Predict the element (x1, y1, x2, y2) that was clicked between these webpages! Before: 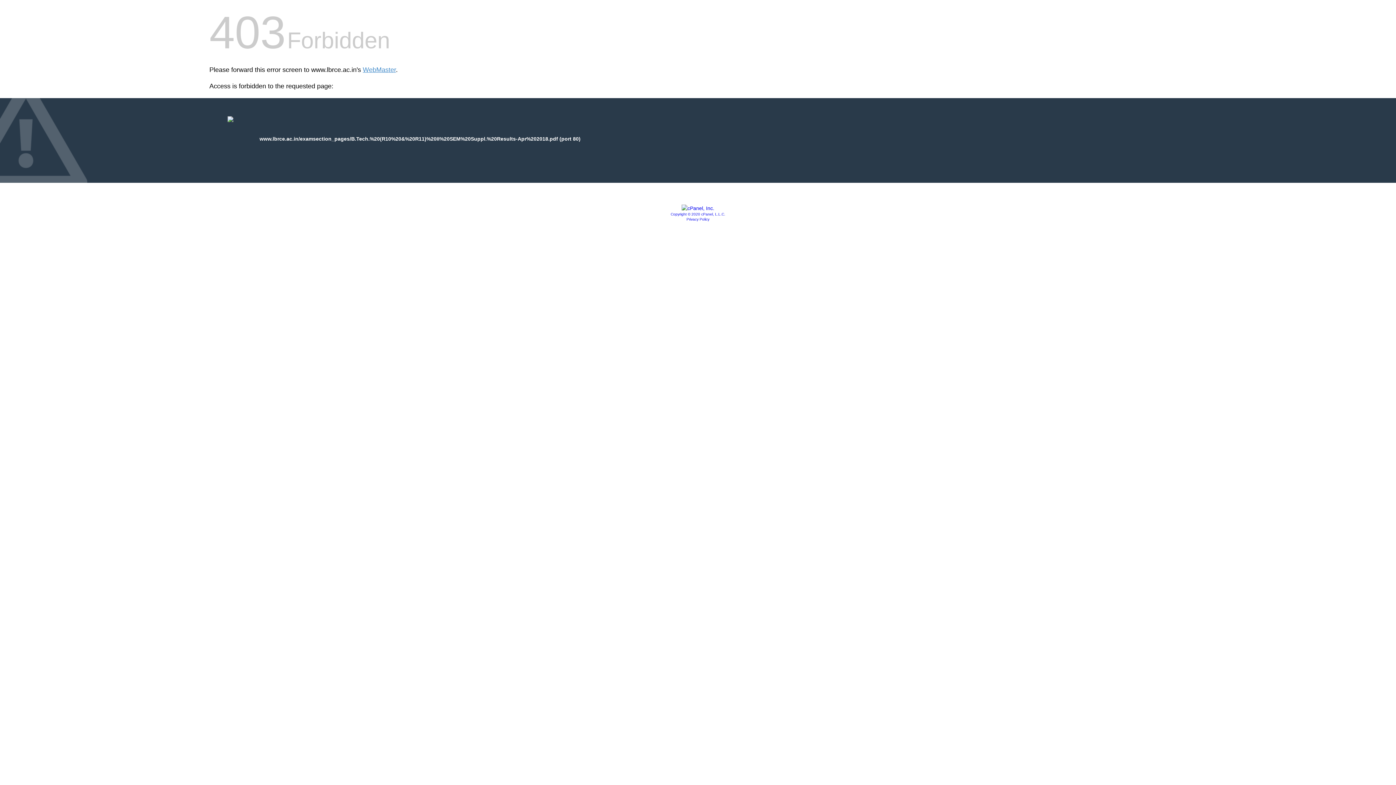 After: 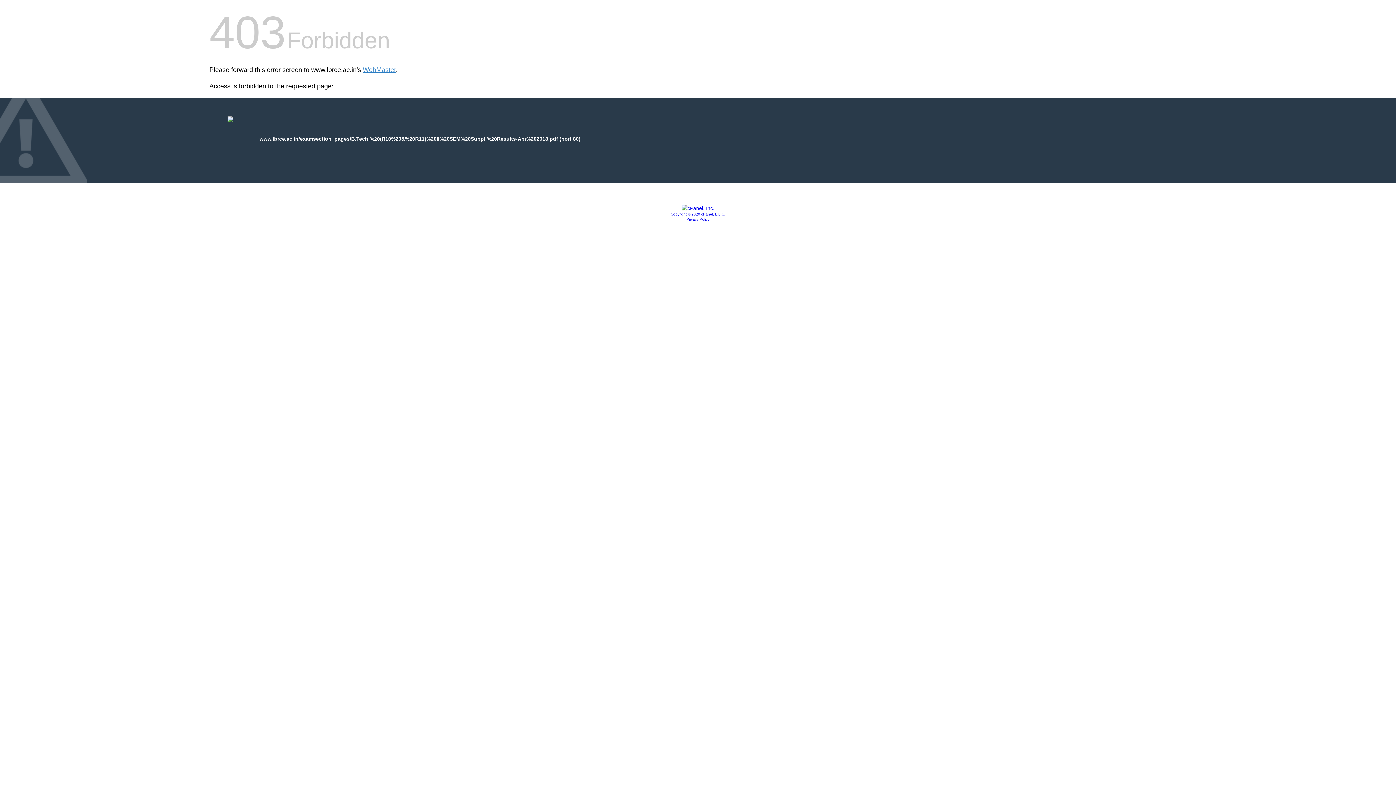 Action: bbox: (681, 205, 714, 211)